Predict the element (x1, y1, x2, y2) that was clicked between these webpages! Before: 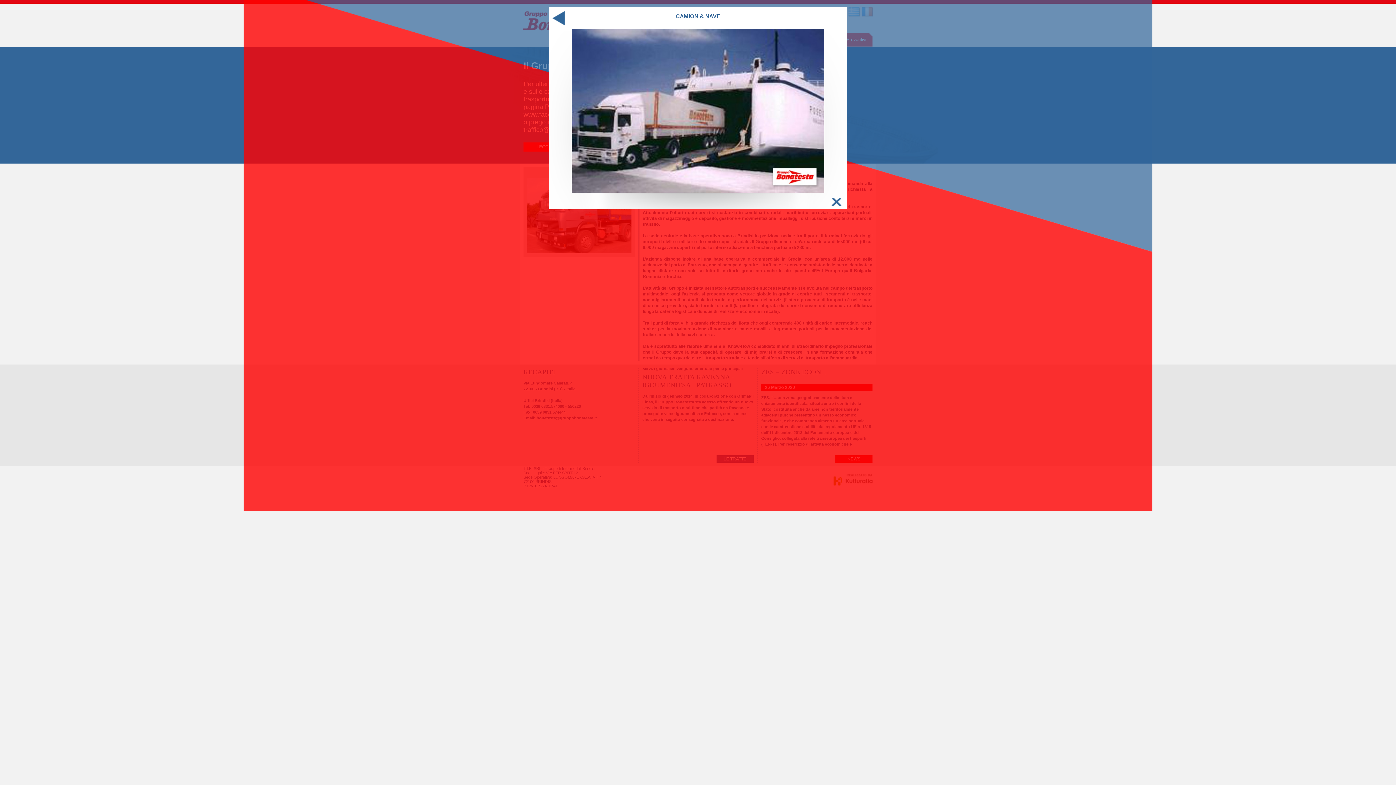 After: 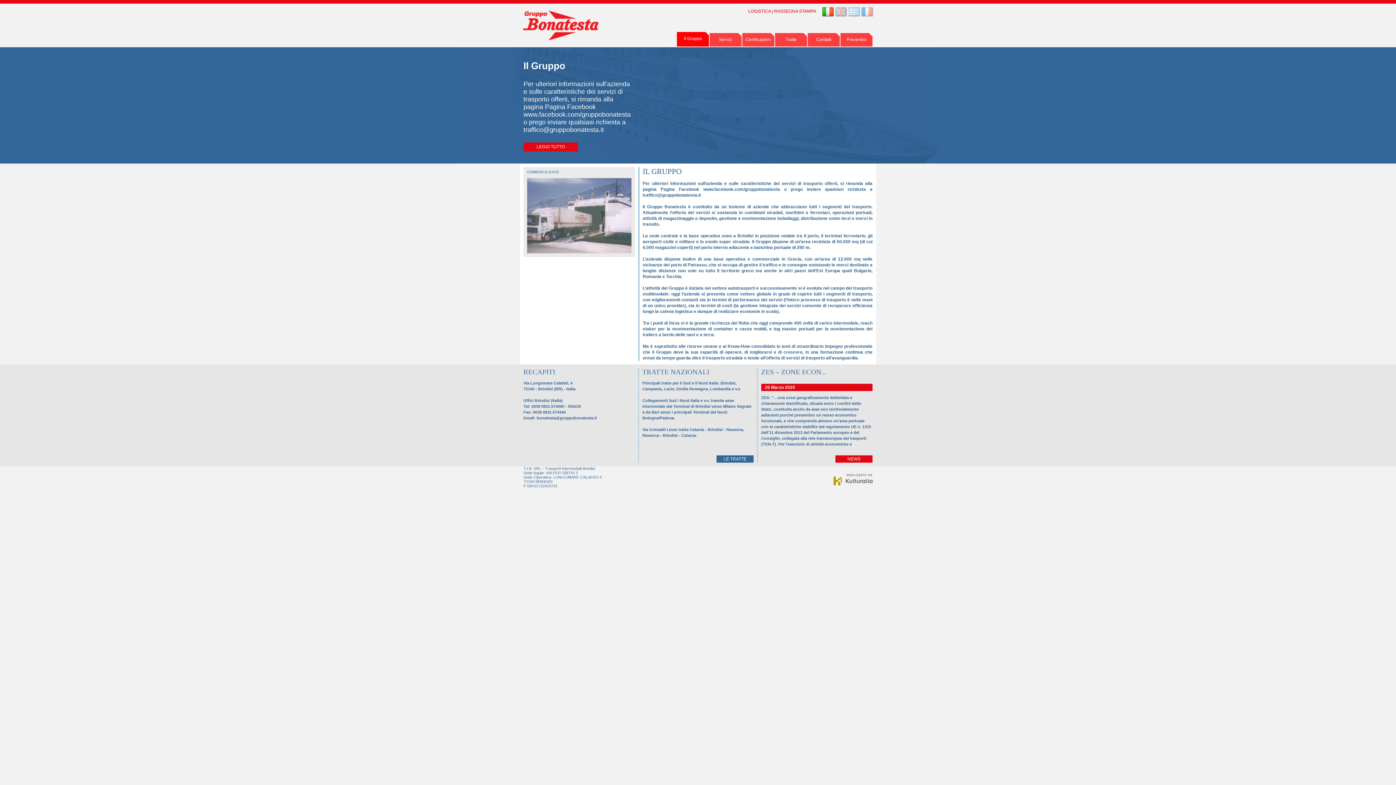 Action: bbox: (825, 204, 847, 210)